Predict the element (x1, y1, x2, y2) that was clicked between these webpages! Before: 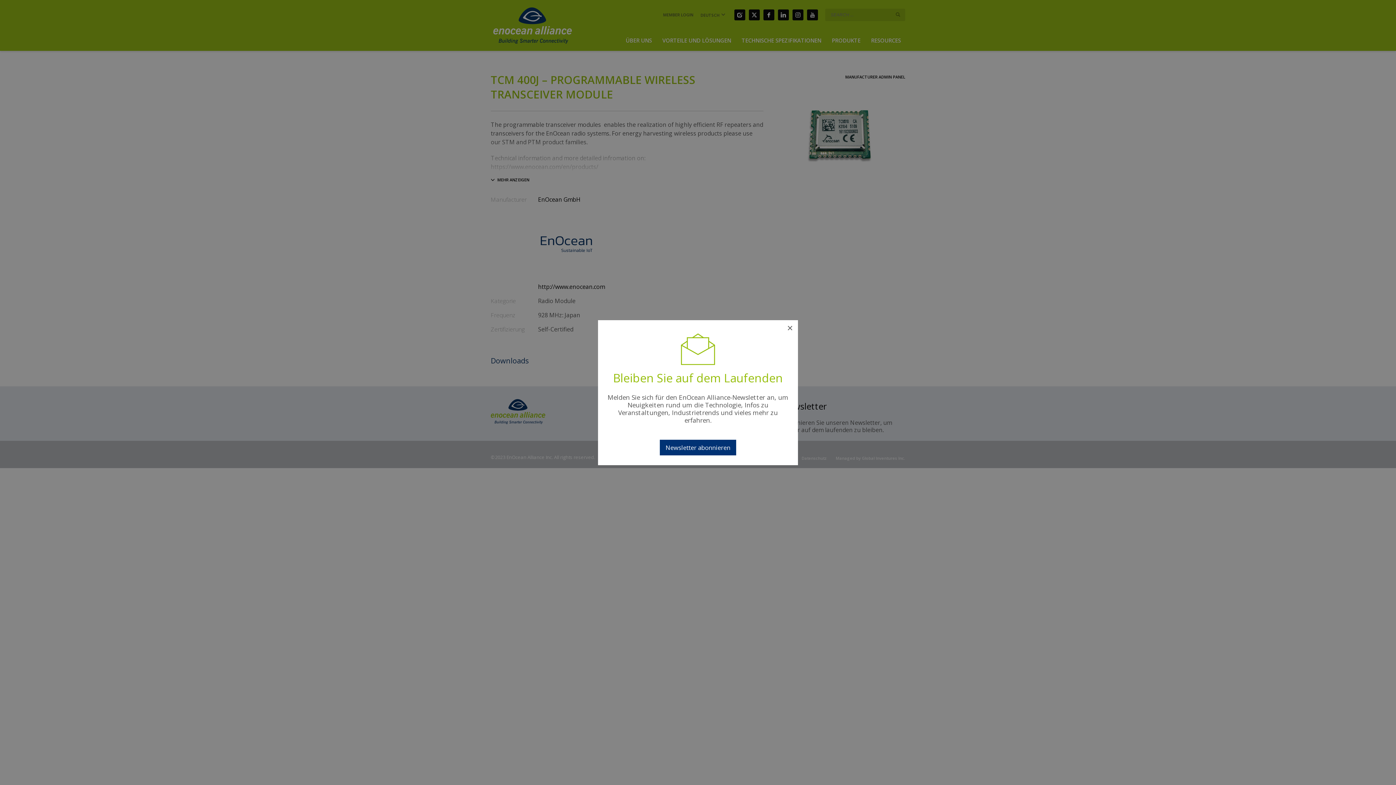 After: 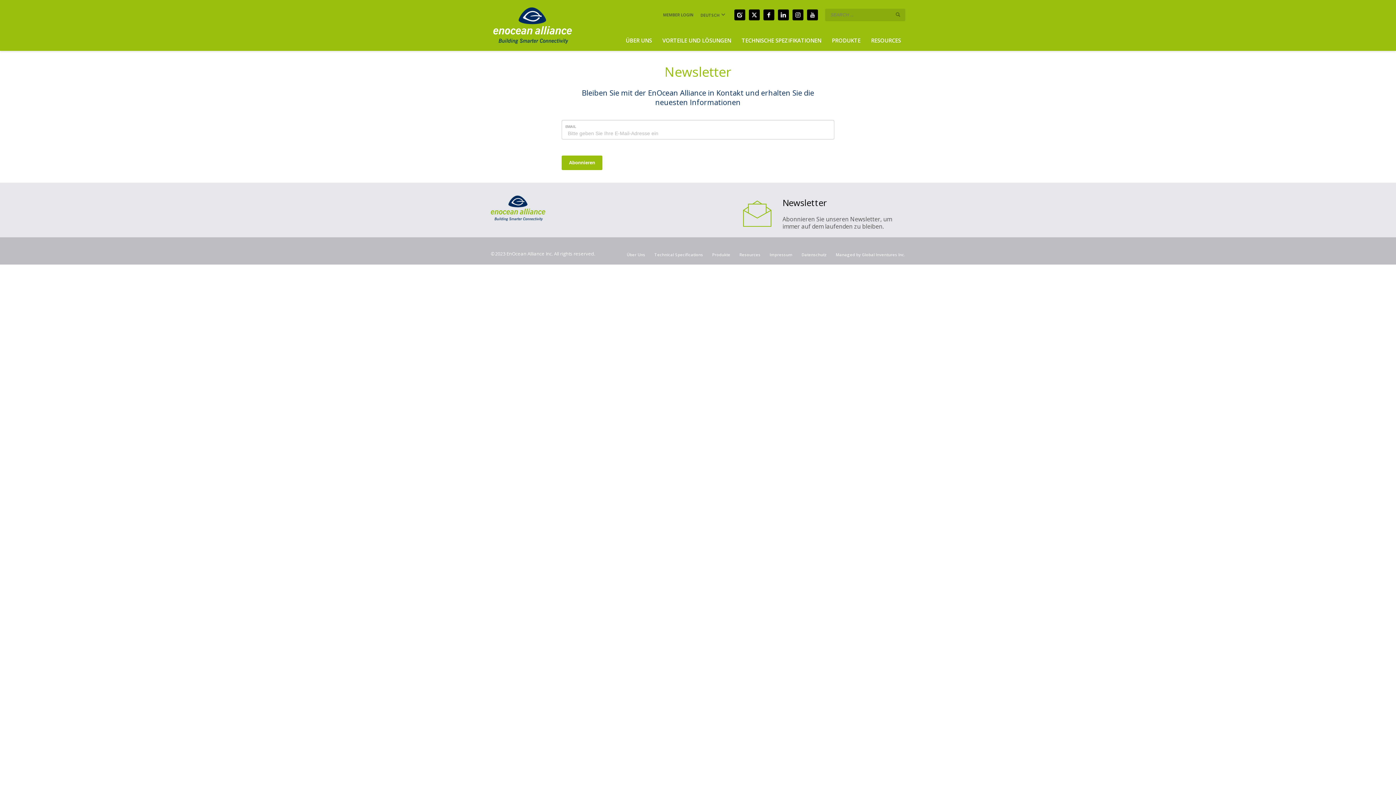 Action: bbox: (660, 439, 736, 455) label: Newsletter abonnieren